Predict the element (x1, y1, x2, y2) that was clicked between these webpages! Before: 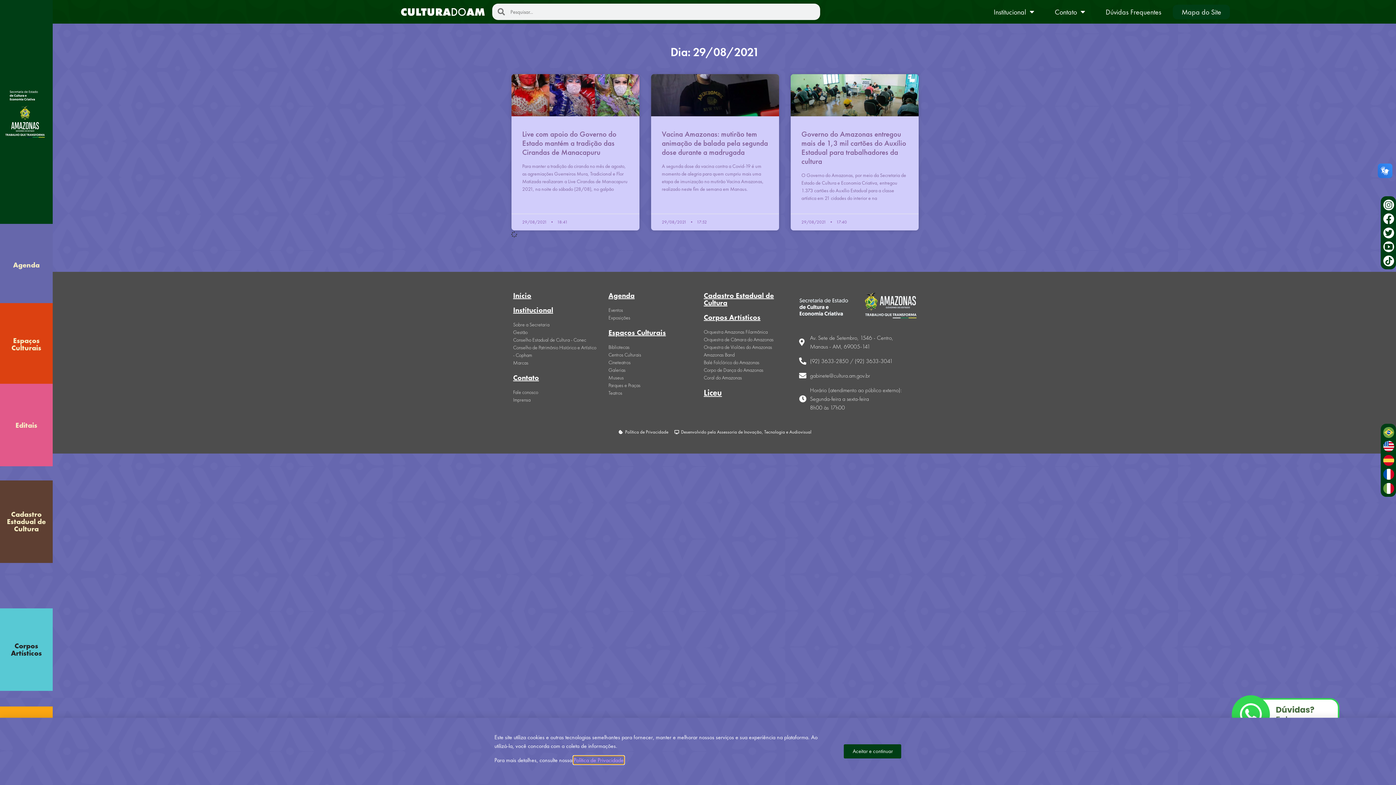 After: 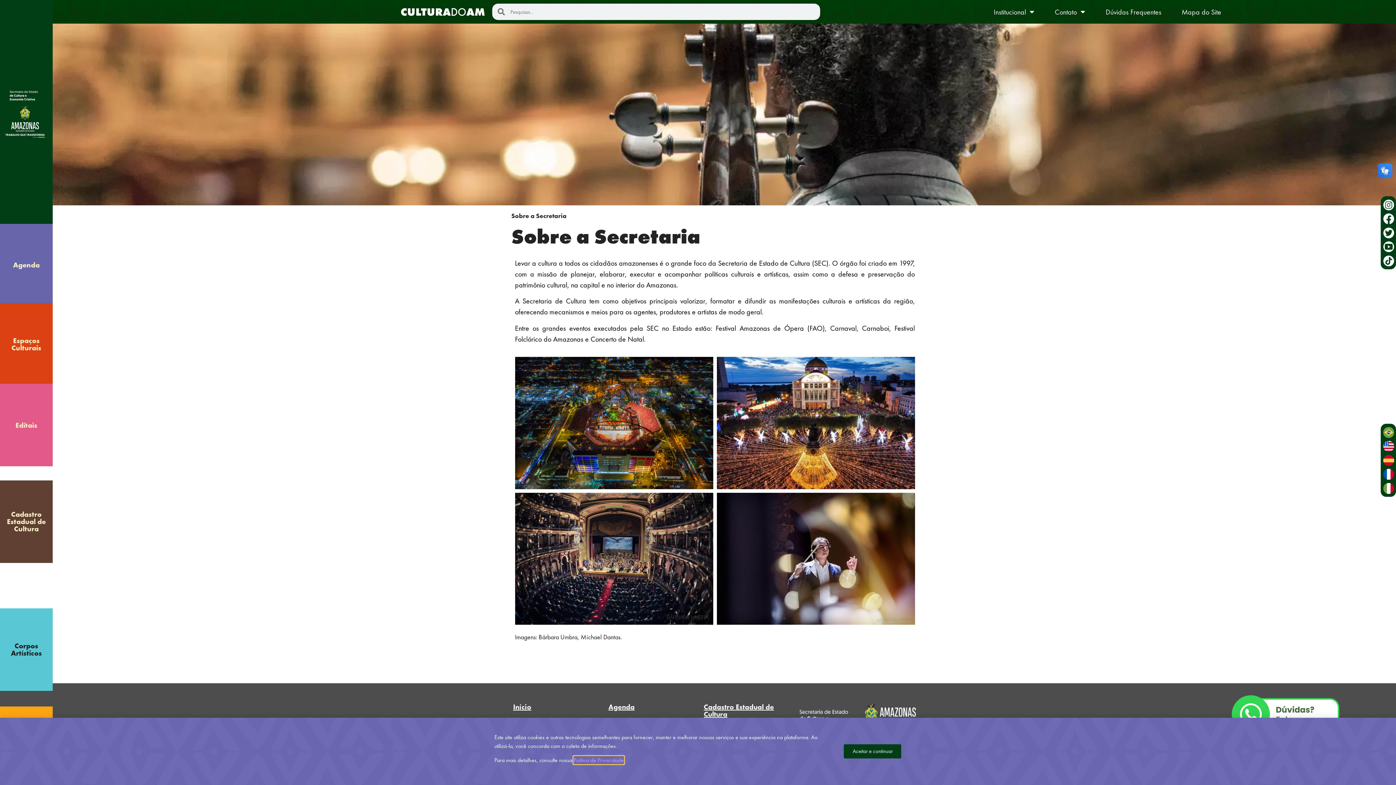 Action: bbox: (513, 321, 597, 328) label: Sobre a Secretaria